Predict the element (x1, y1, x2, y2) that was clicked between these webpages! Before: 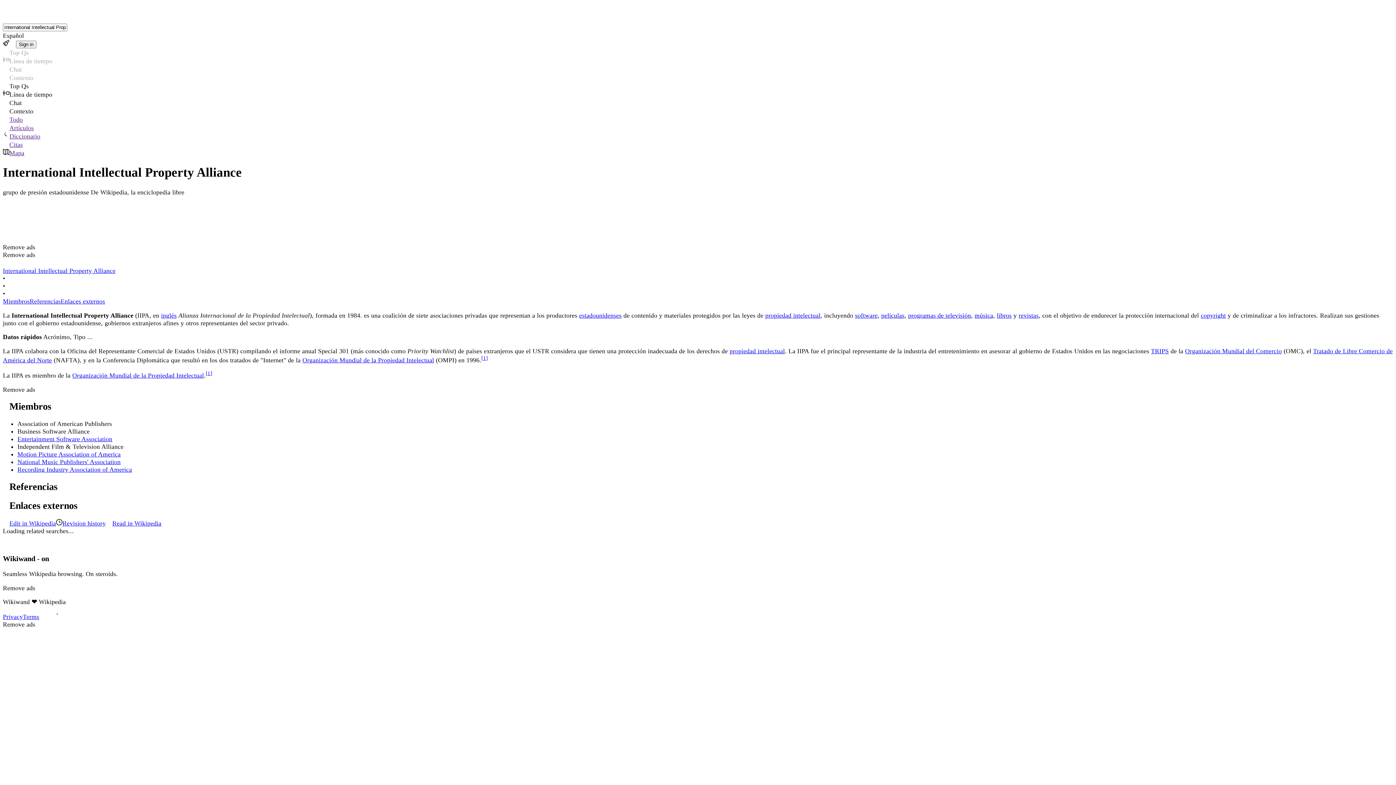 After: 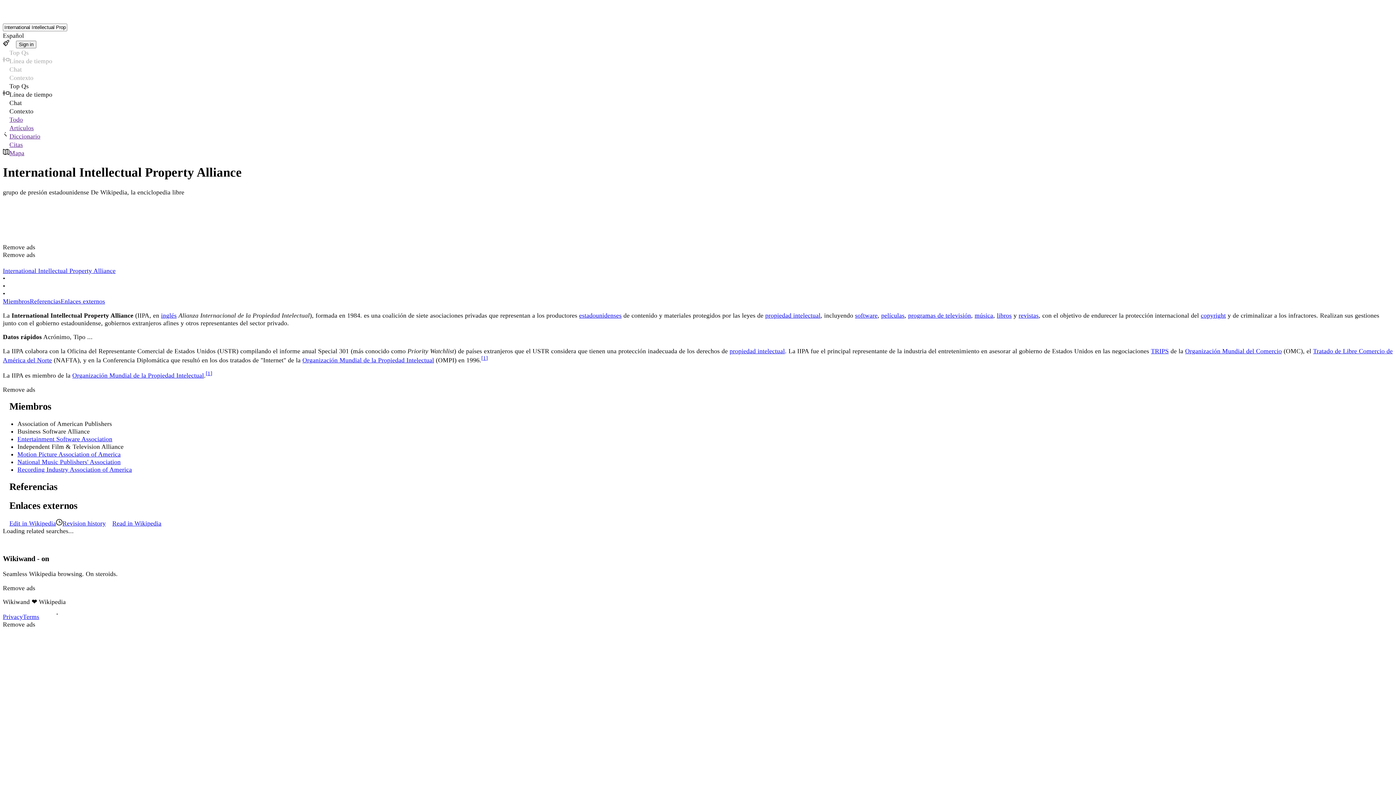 Action: label: [1] bbox: (205, 370, 212, 376)